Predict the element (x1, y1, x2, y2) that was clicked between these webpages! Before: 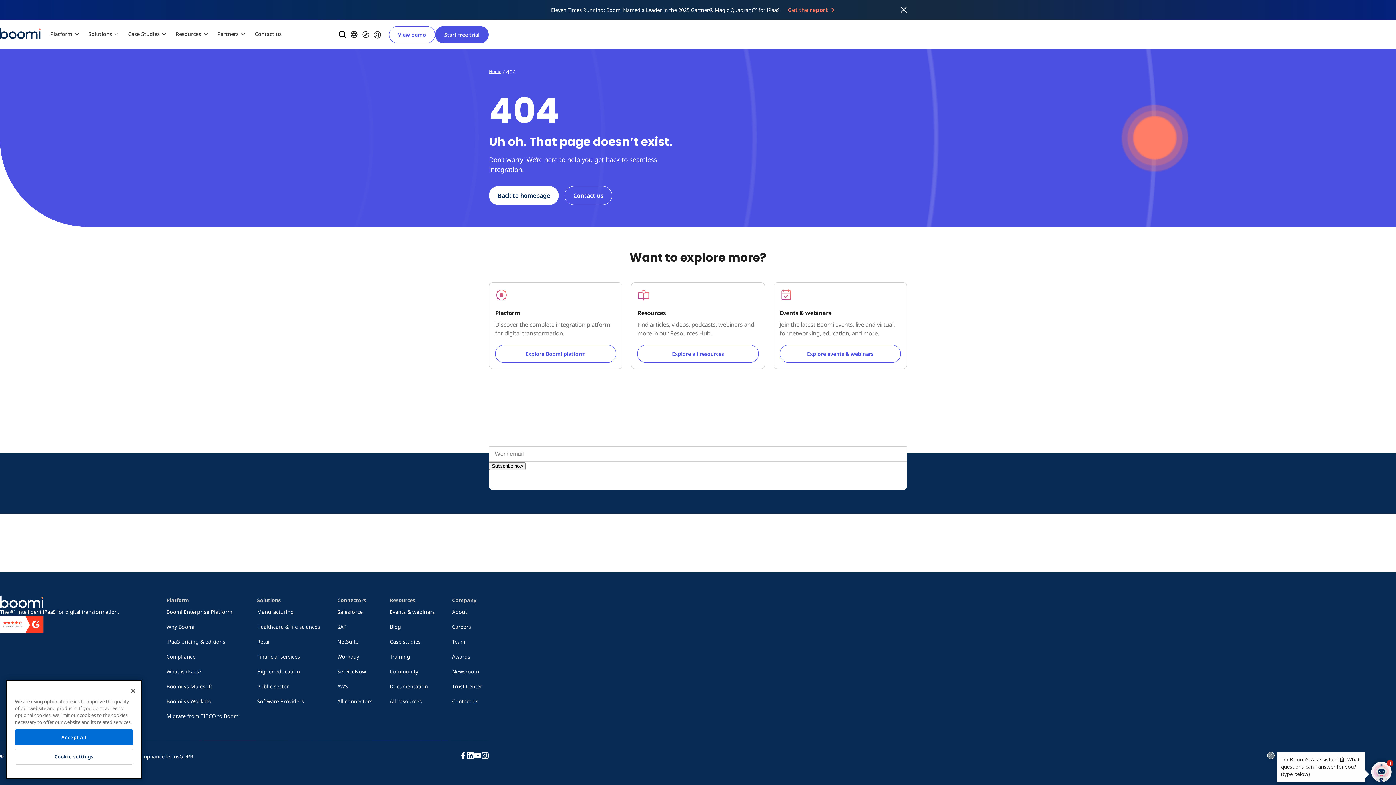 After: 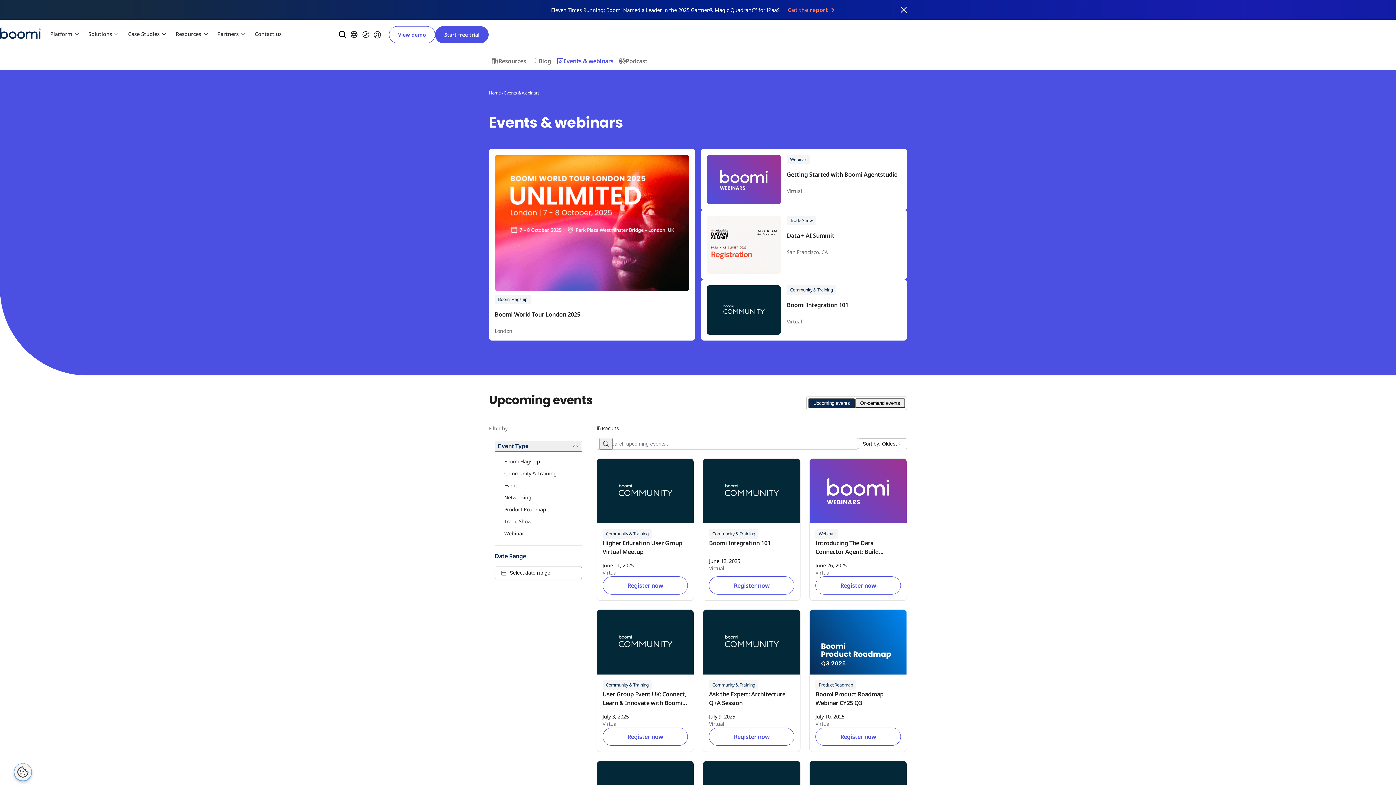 Action: bbox: (389, 604, 434, 619) label: Events & webinars